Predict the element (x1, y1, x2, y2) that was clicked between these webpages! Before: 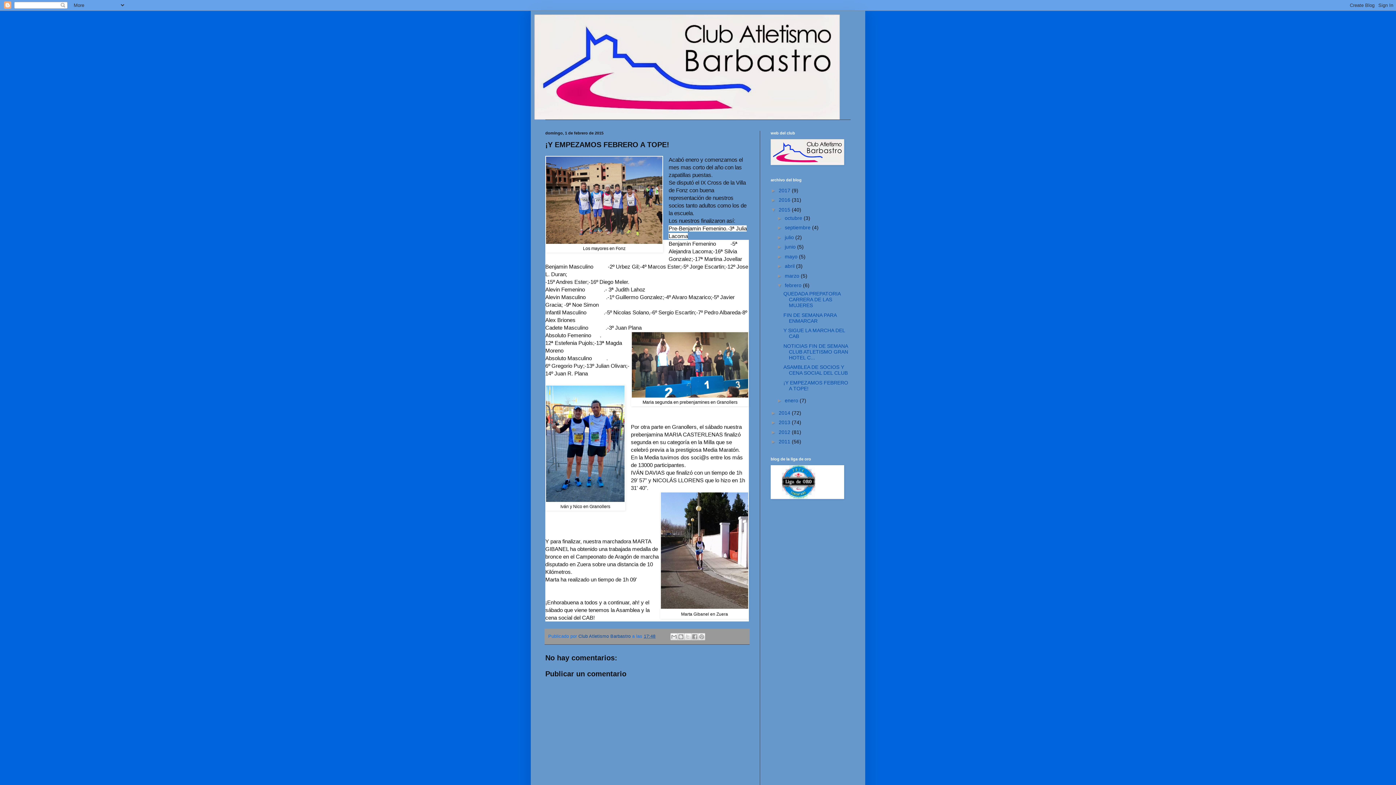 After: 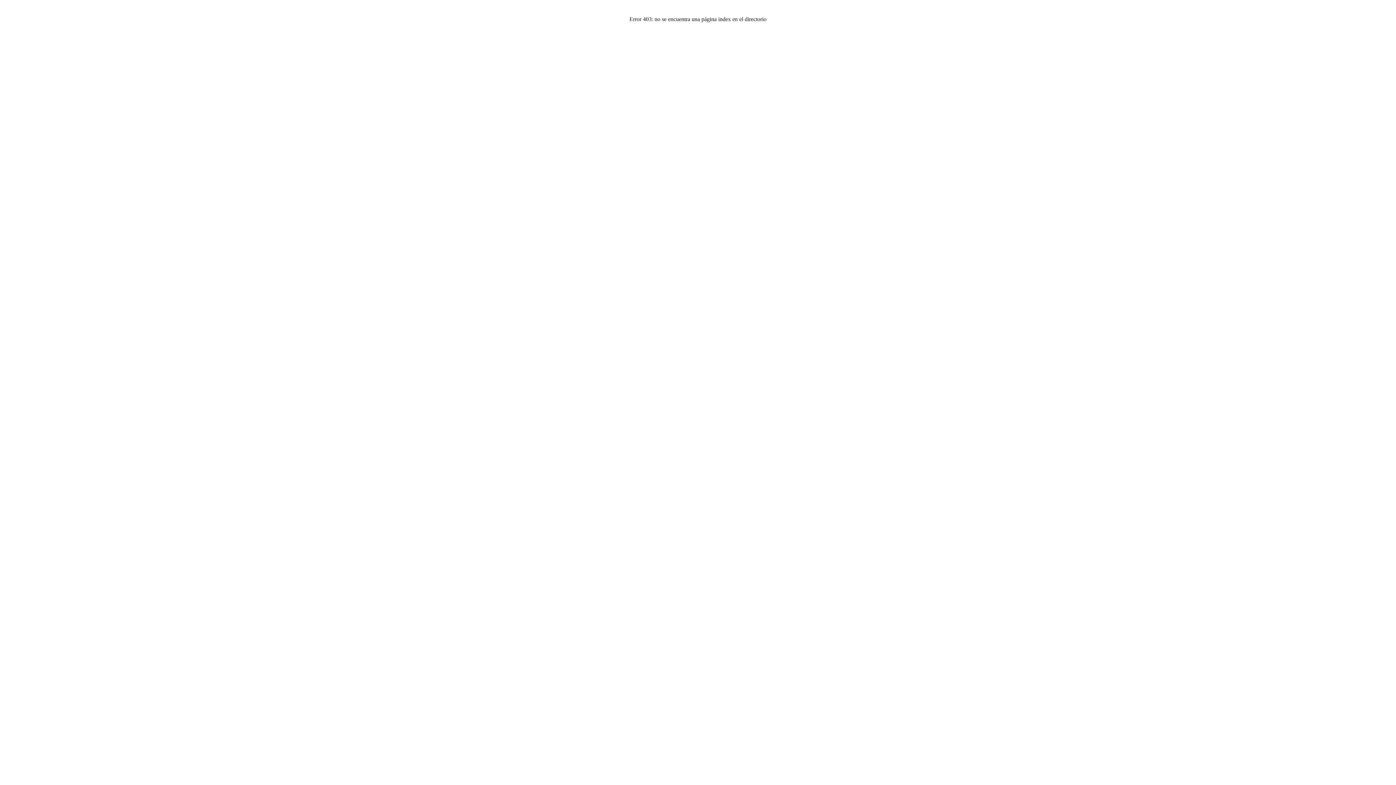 Action: bbox: (770, 160, 844, 166)